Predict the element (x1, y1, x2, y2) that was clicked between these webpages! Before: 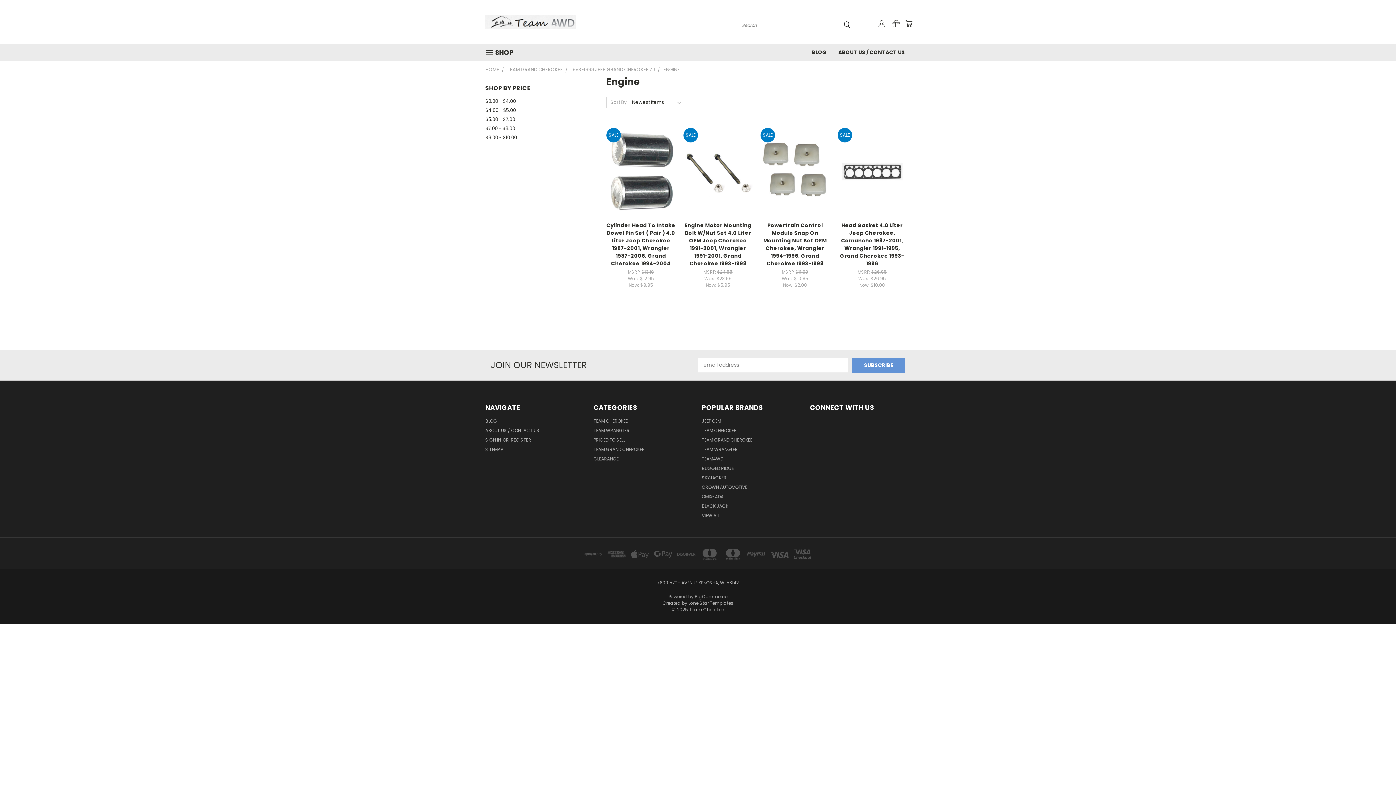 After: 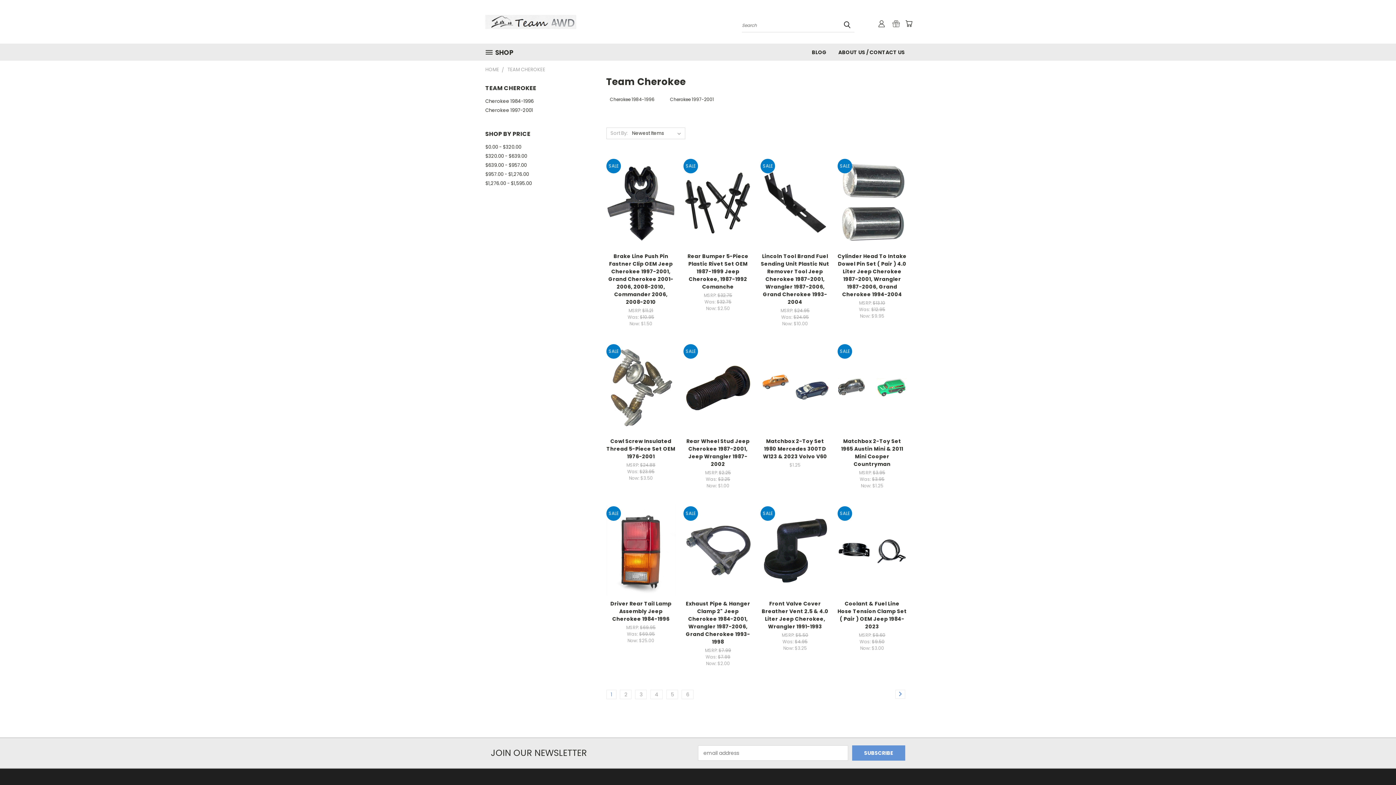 Action: bbox: (593, 418, 627, 427) label: TEAM CHEROKEE